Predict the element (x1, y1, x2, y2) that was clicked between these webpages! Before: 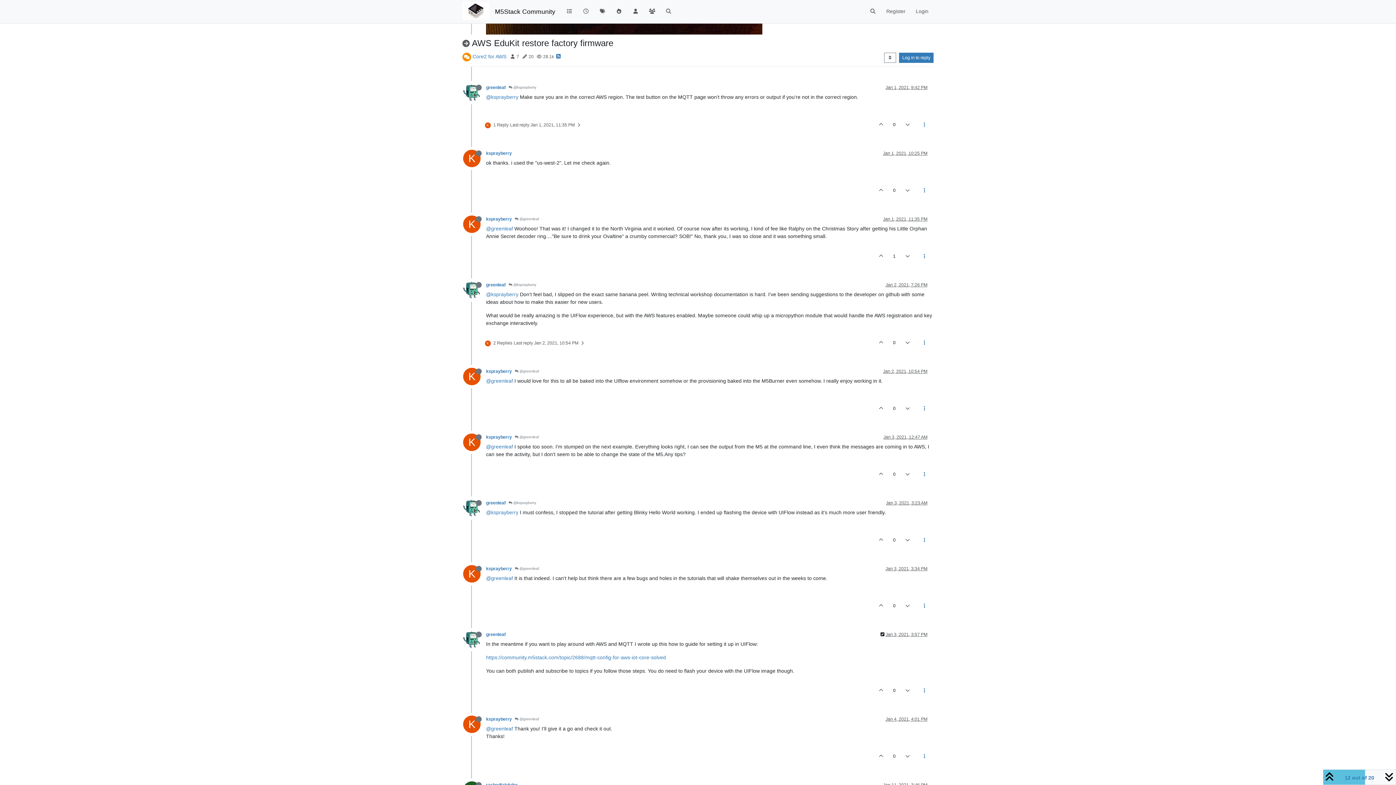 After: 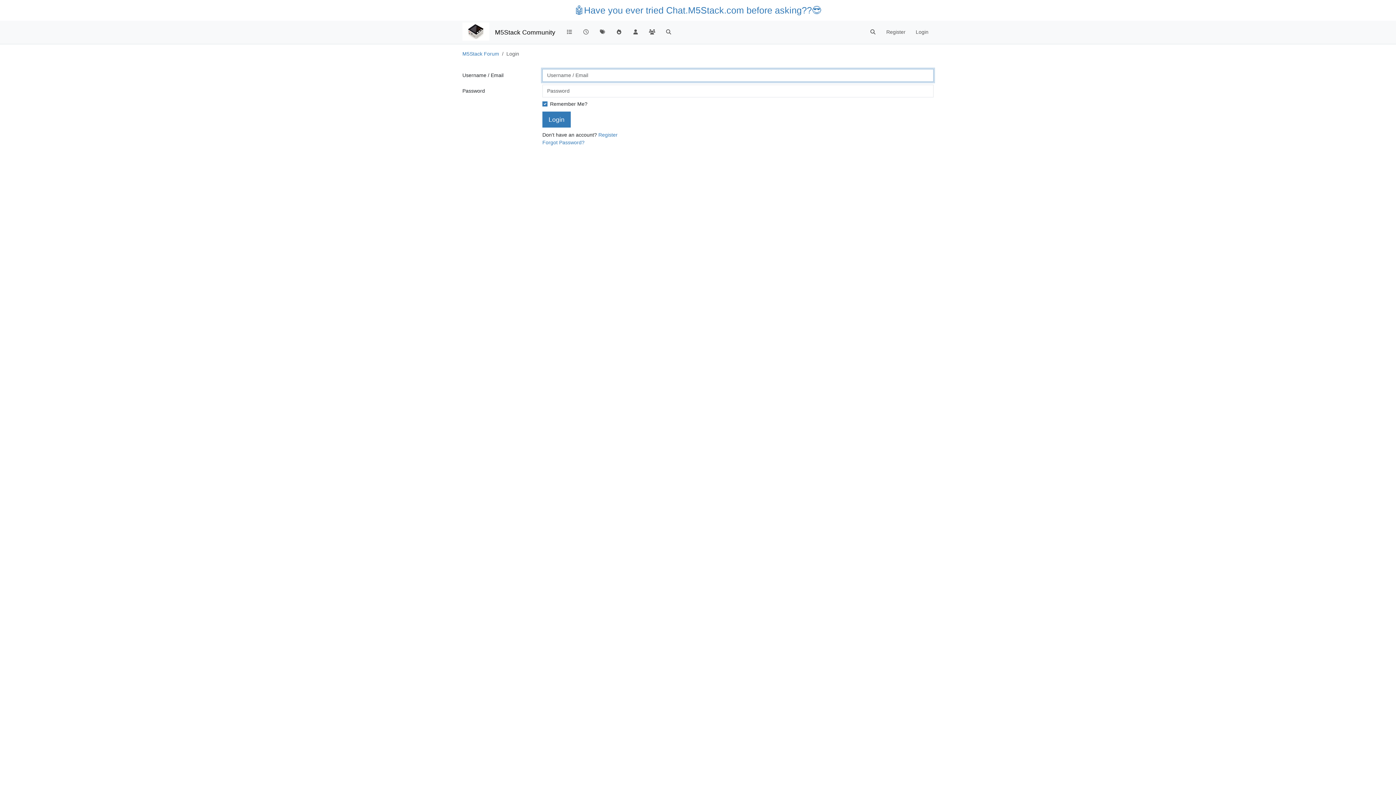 Action: bbox: (873, 747, 889, 765)